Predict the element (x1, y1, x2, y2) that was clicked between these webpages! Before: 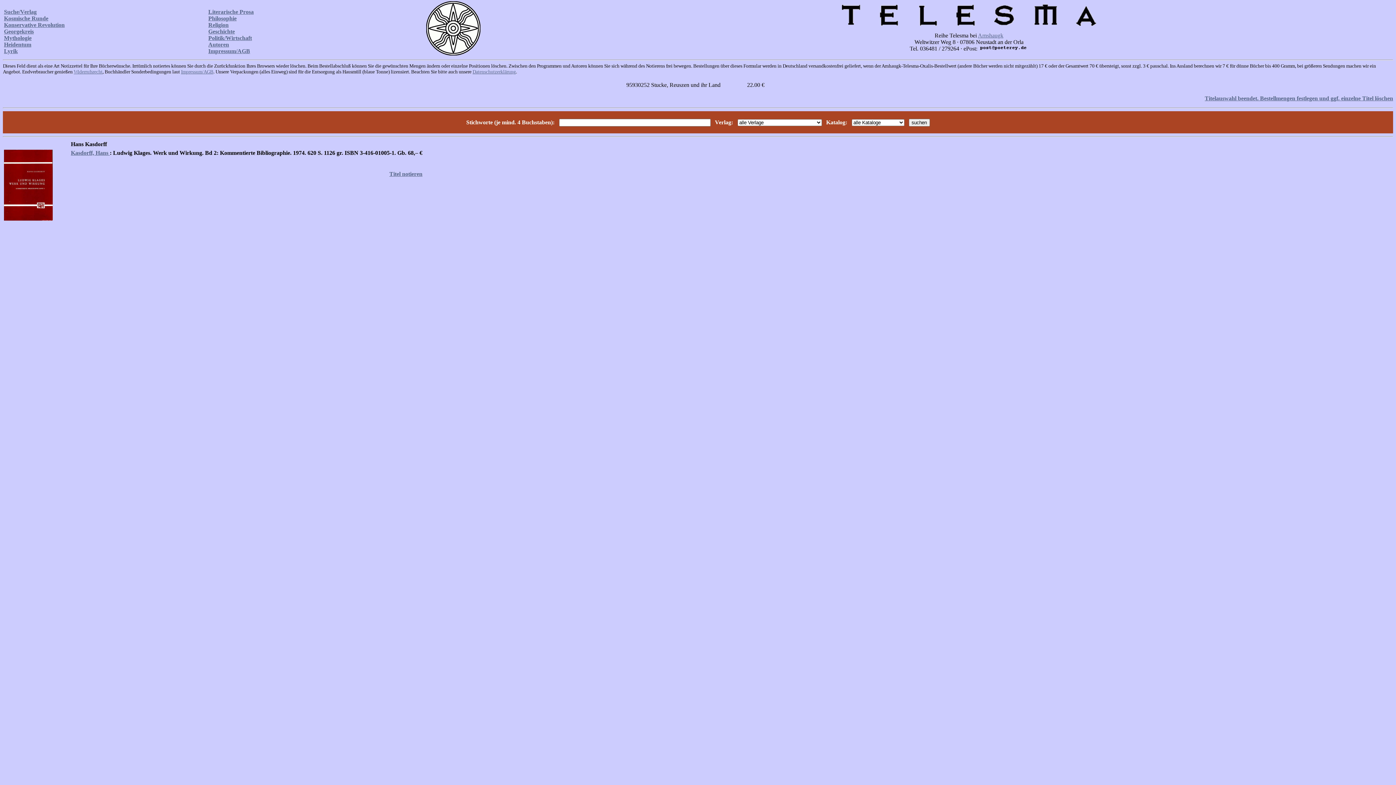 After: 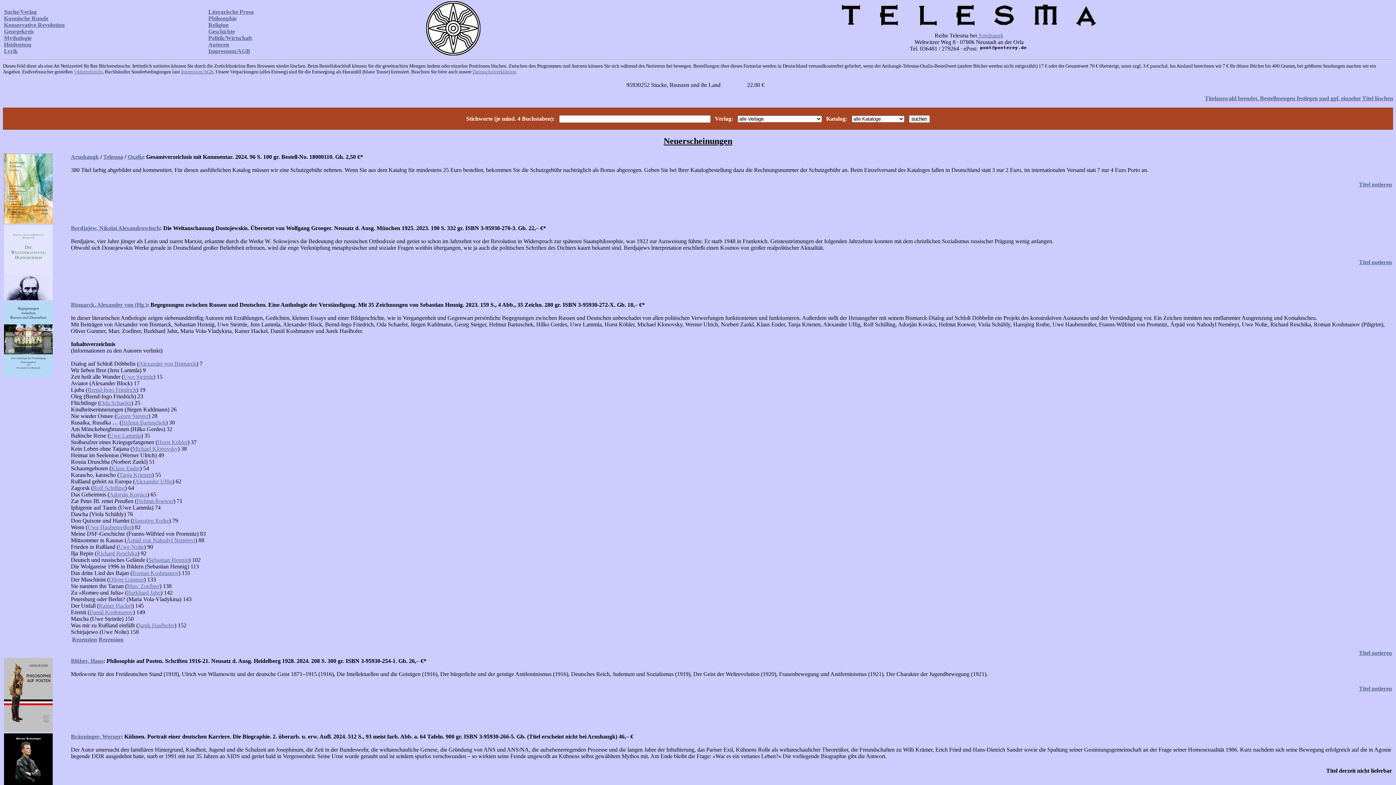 Action: label: Suche/Verlag bbox: (4, 8, 36, 14)